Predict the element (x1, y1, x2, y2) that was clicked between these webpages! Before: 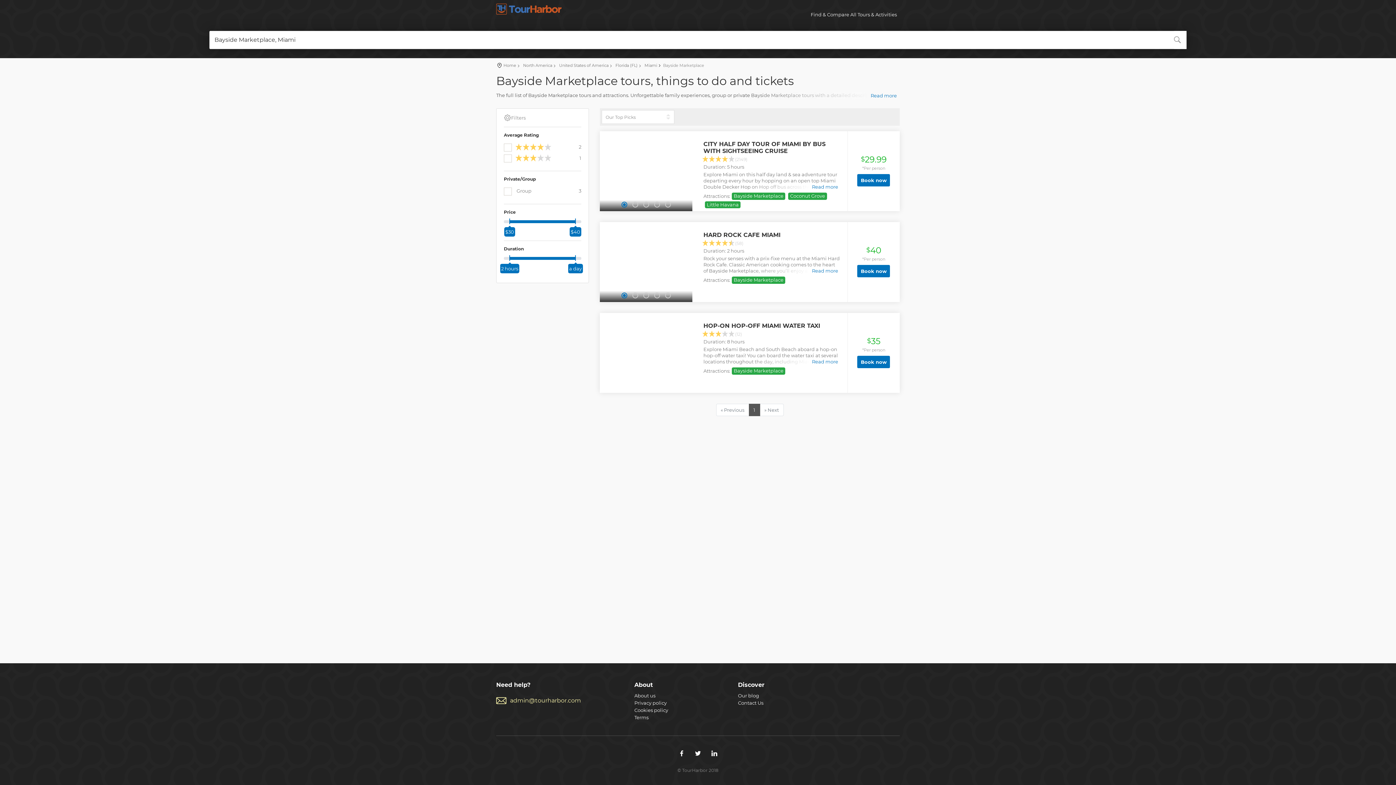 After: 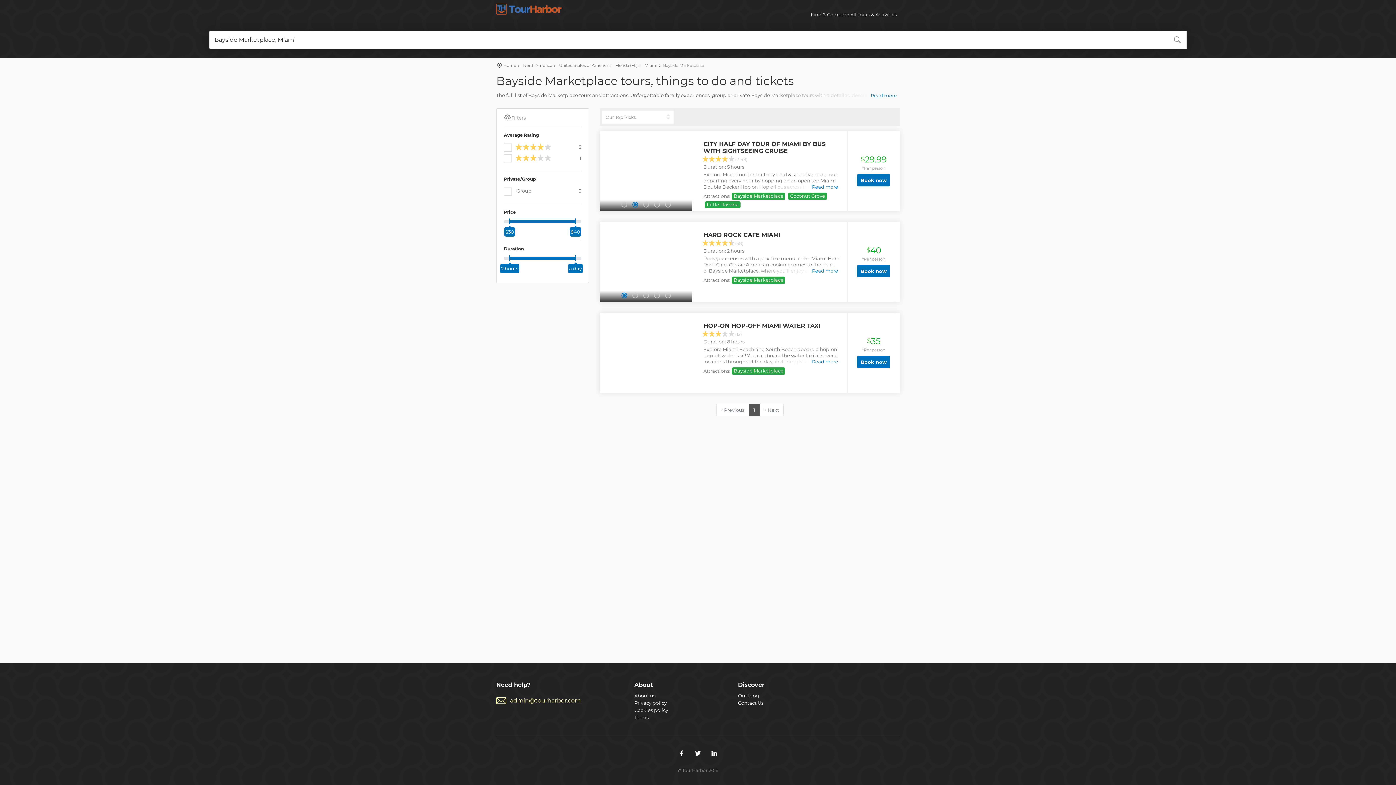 Action: bbox: (629, 200, 640, 209)